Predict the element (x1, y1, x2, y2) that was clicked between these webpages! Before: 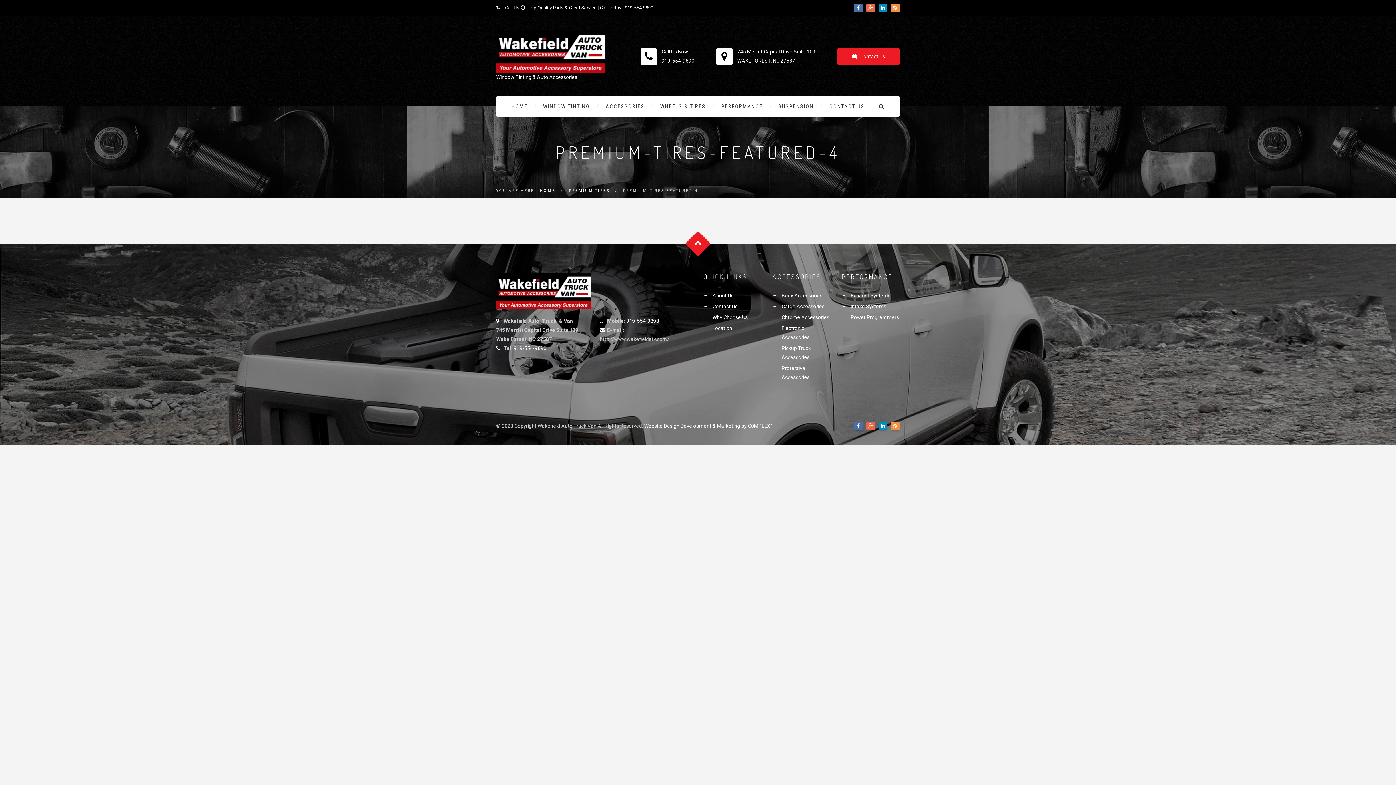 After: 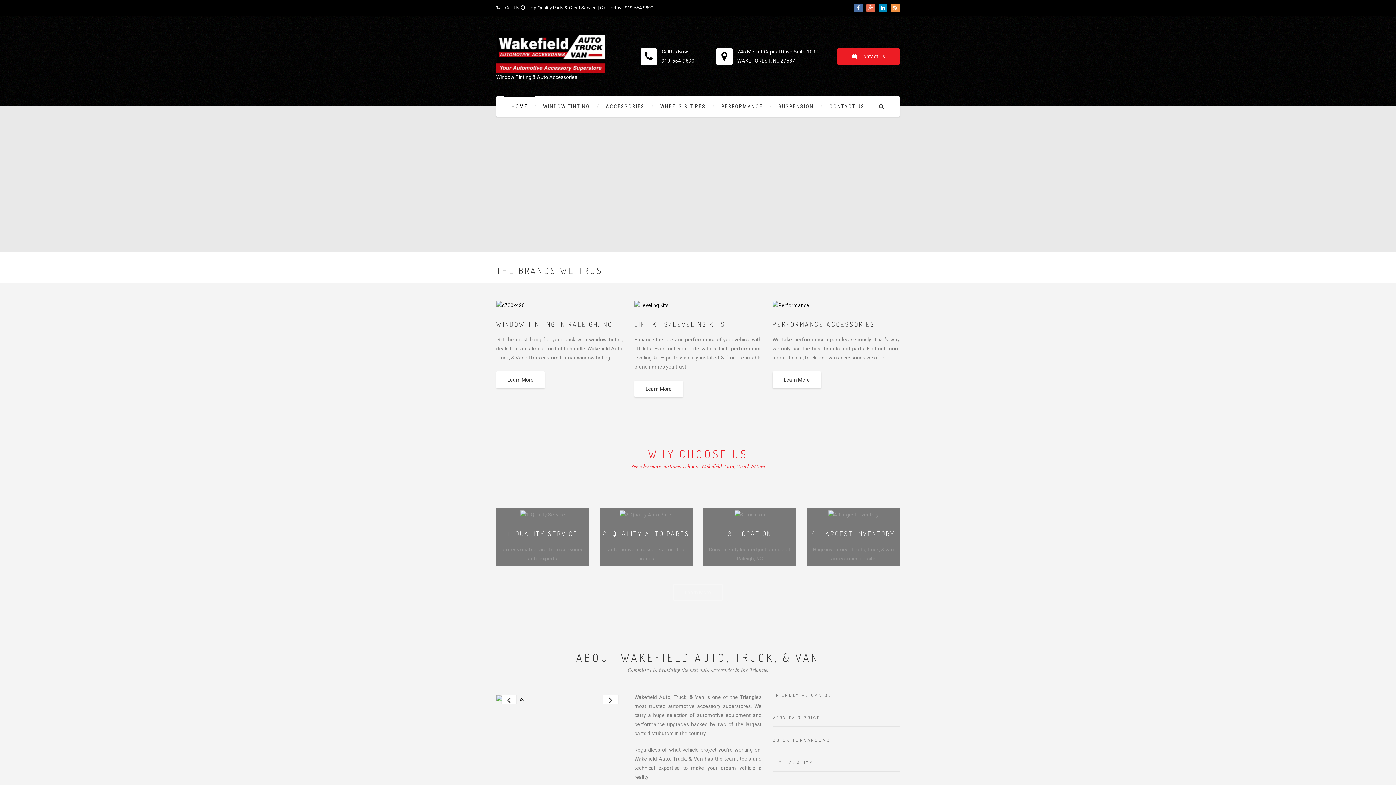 Action: bbox: (496, 30, 605, 72)